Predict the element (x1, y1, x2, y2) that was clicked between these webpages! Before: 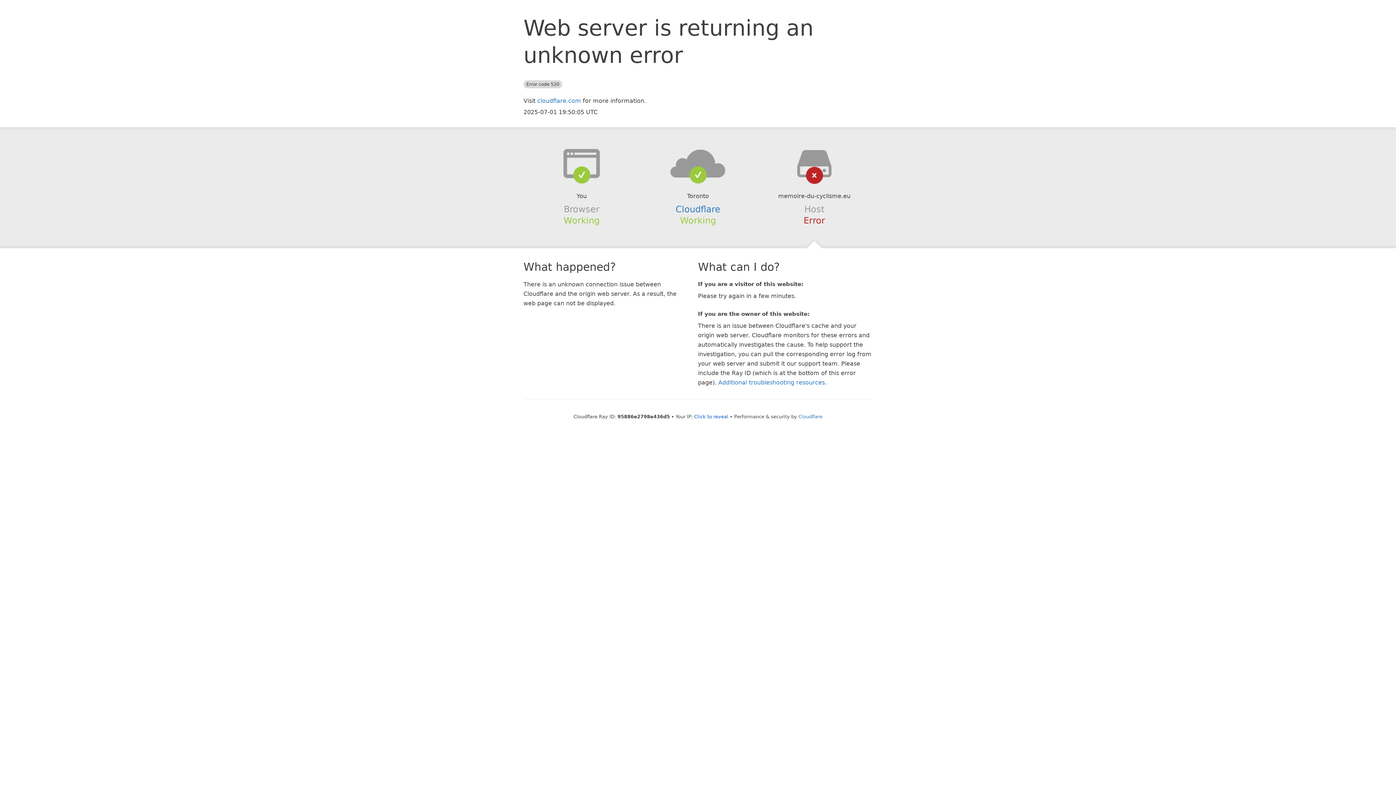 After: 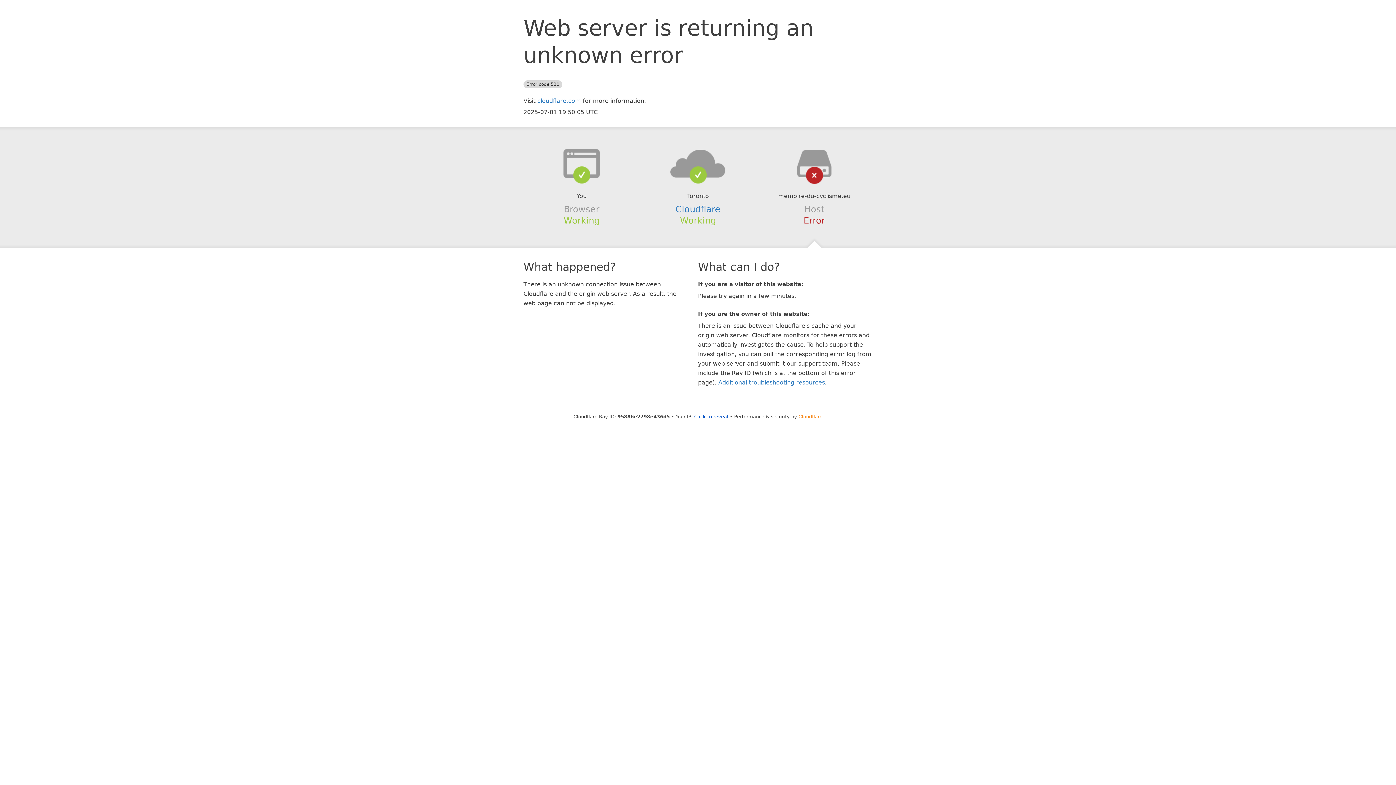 Action: bbox: (798, 414, 822, 419) label: Cloudflare